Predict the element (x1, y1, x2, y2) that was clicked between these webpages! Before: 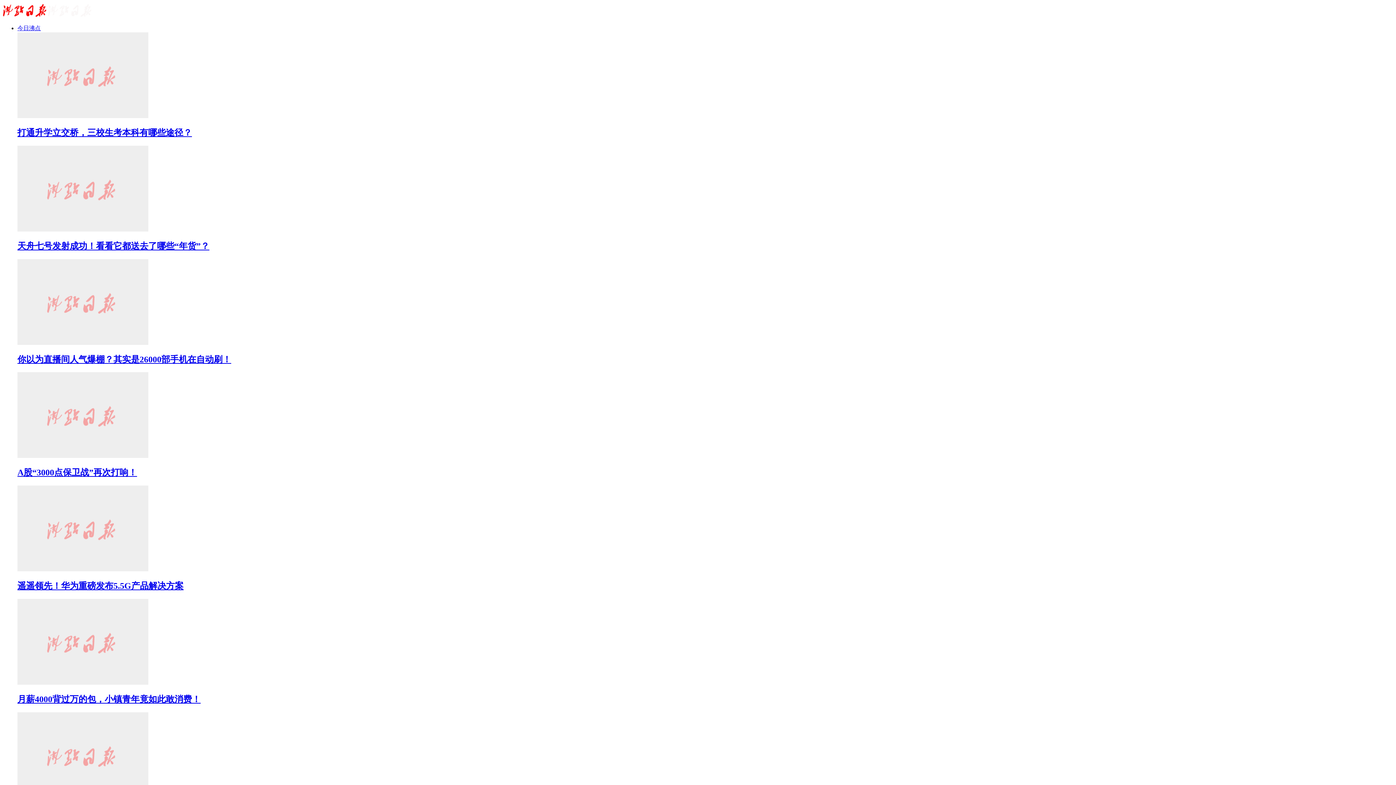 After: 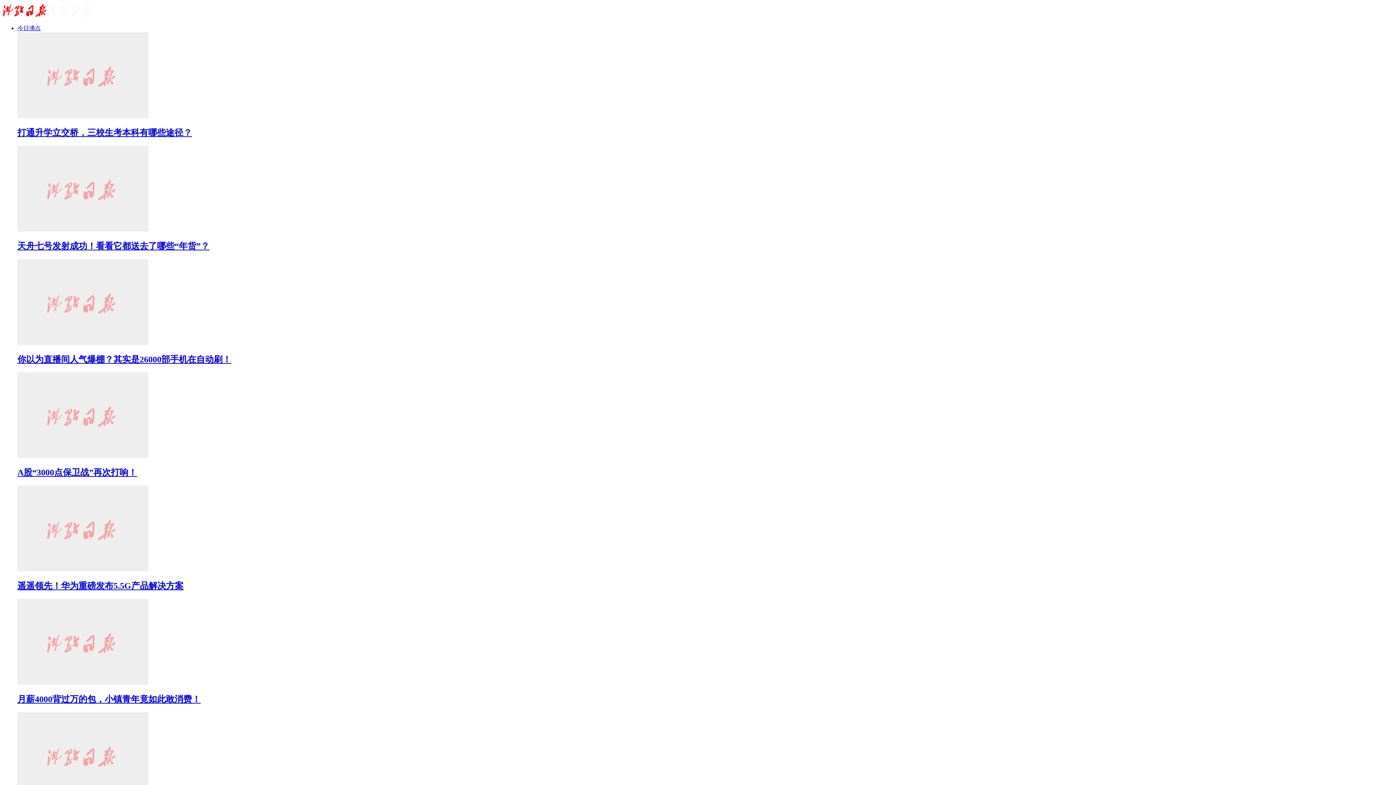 Action: bbox: (17, 339, 148, 346)